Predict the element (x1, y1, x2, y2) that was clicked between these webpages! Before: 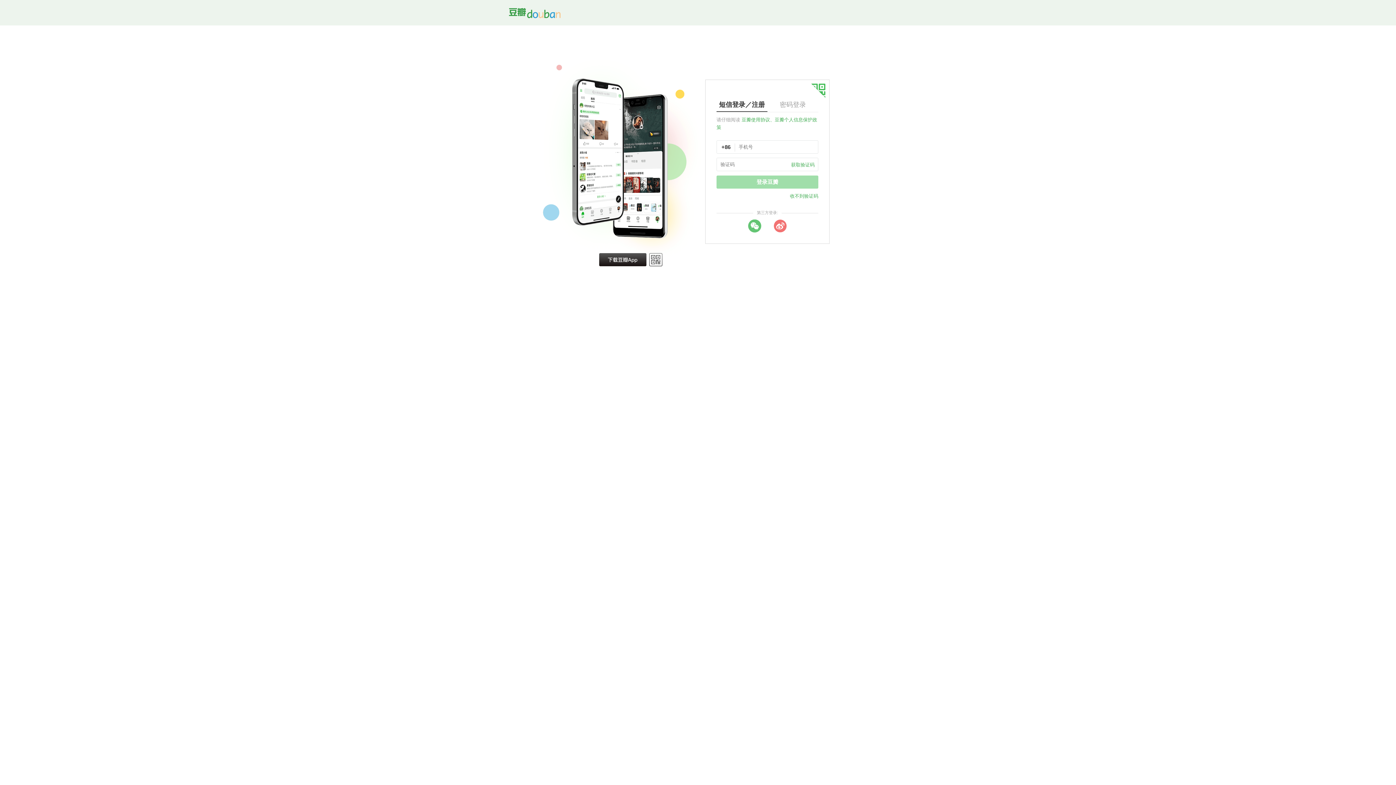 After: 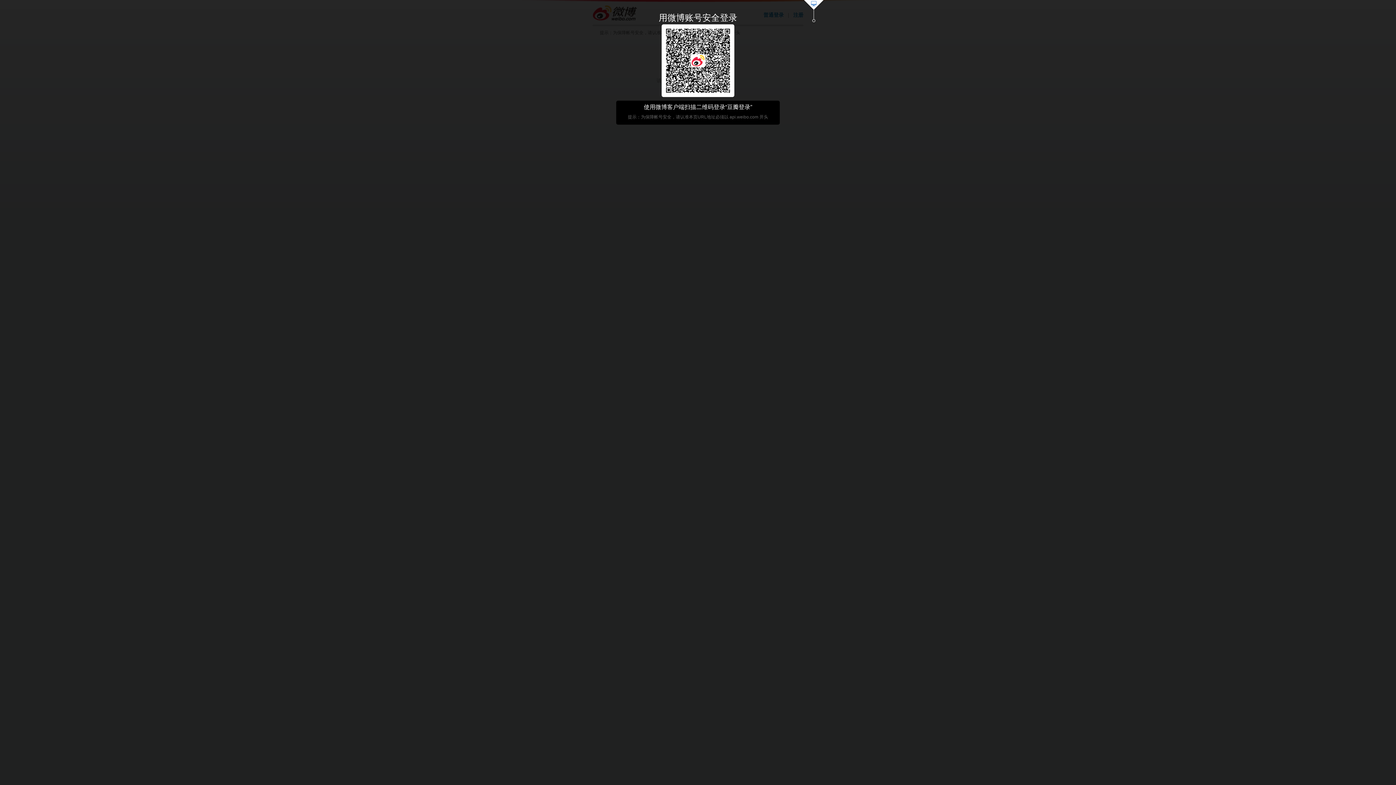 Action: bbox: (773, 219, 786, 232) label: weibo